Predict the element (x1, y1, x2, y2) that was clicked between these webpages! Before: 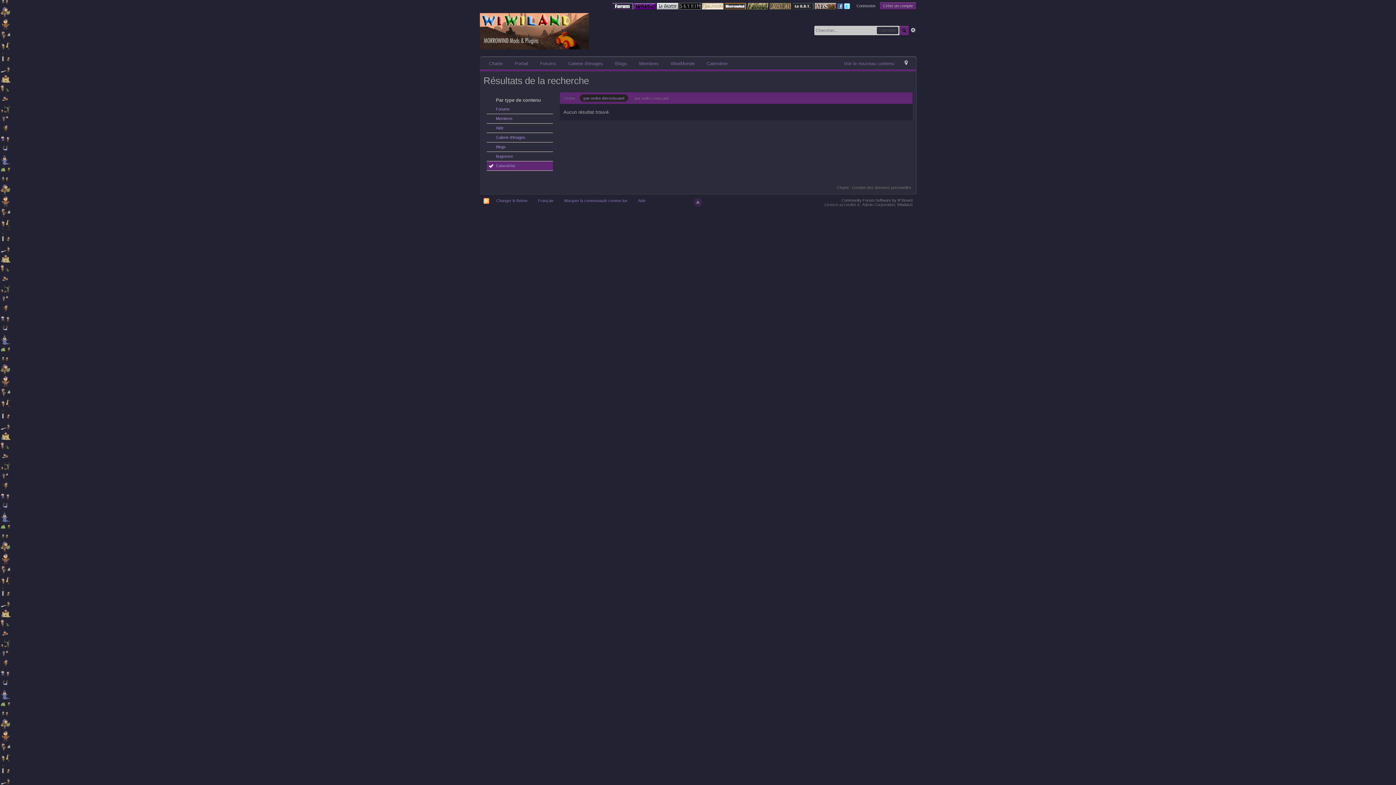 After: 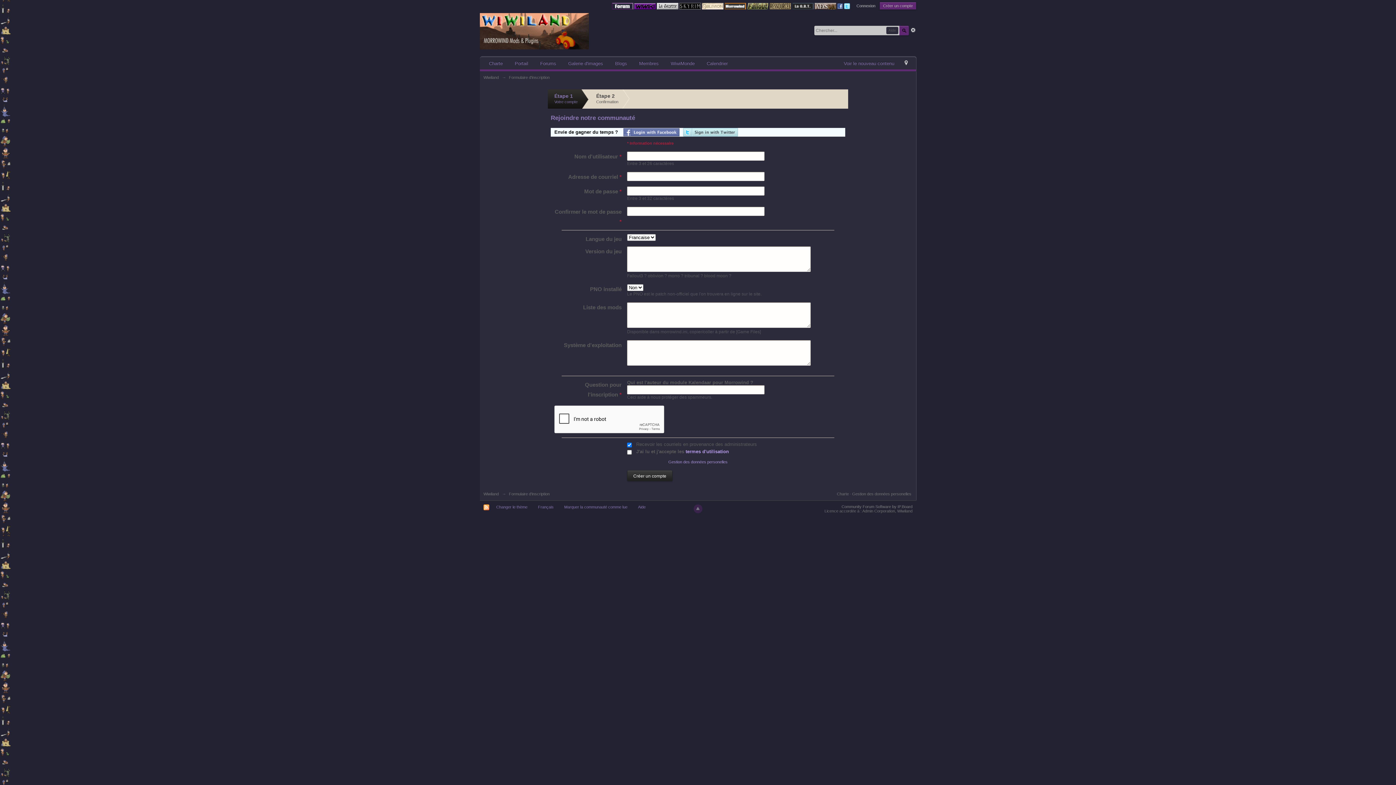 Action: label: Créer un compte bbox: (880, 2, 916, 9)